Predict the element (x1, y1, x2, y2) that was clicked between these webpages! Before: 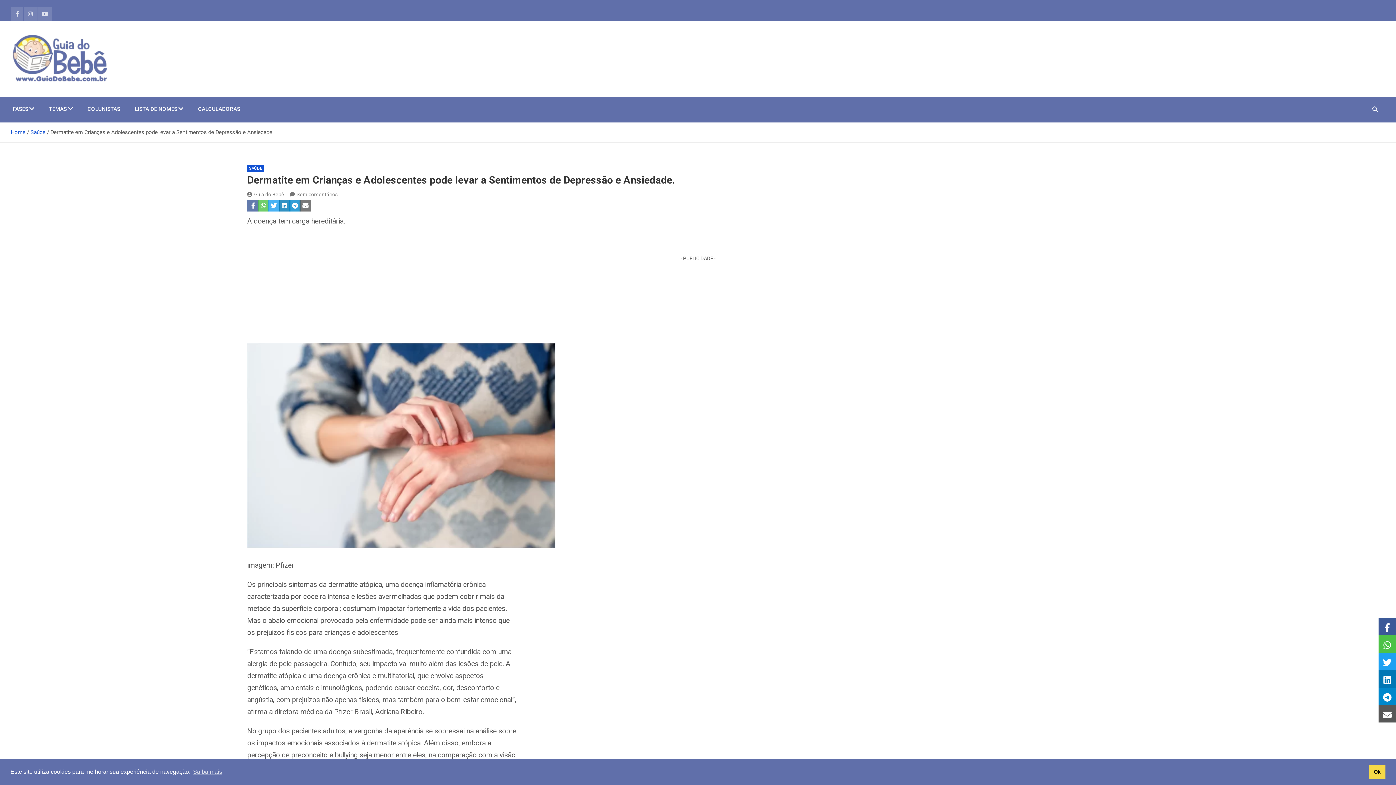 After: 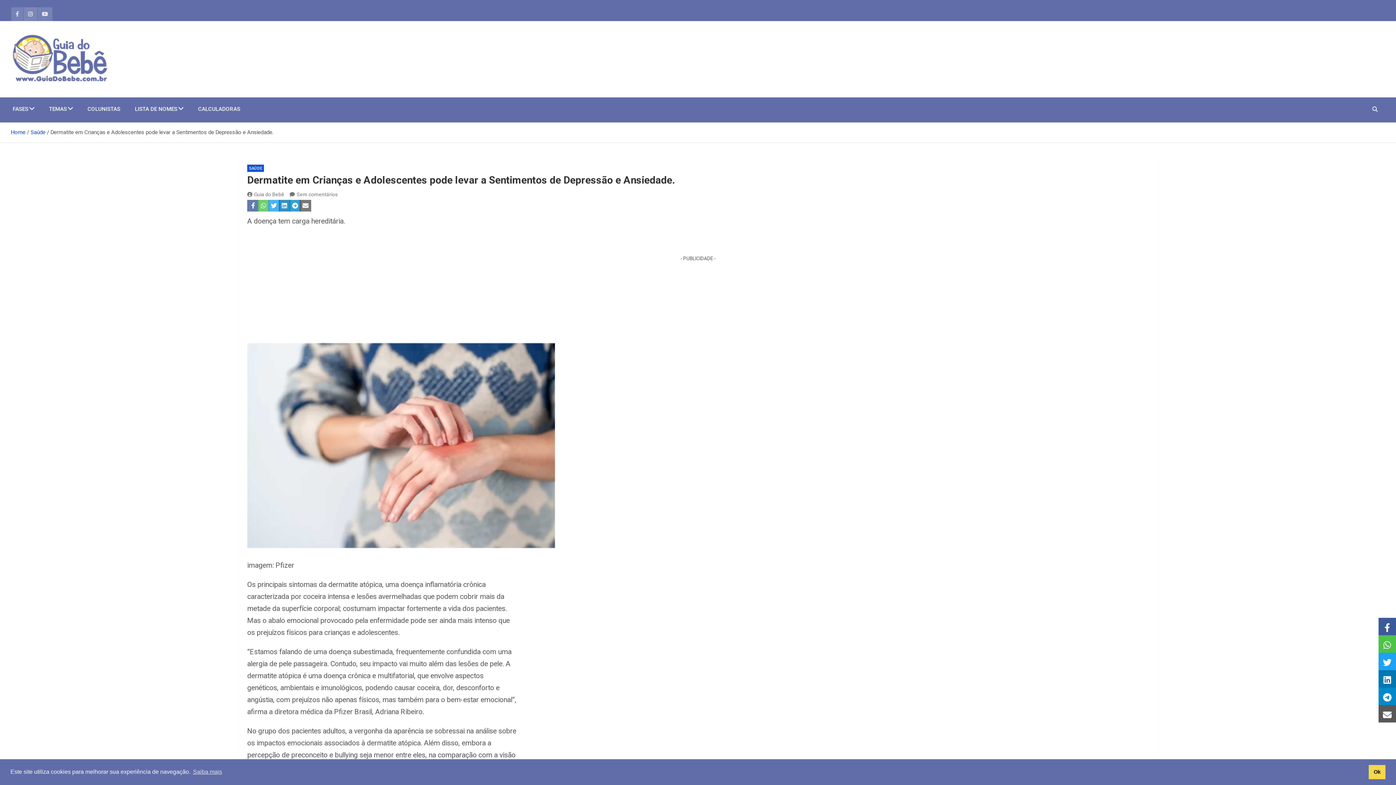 Action: bbox: (23, 7, 37, 21)